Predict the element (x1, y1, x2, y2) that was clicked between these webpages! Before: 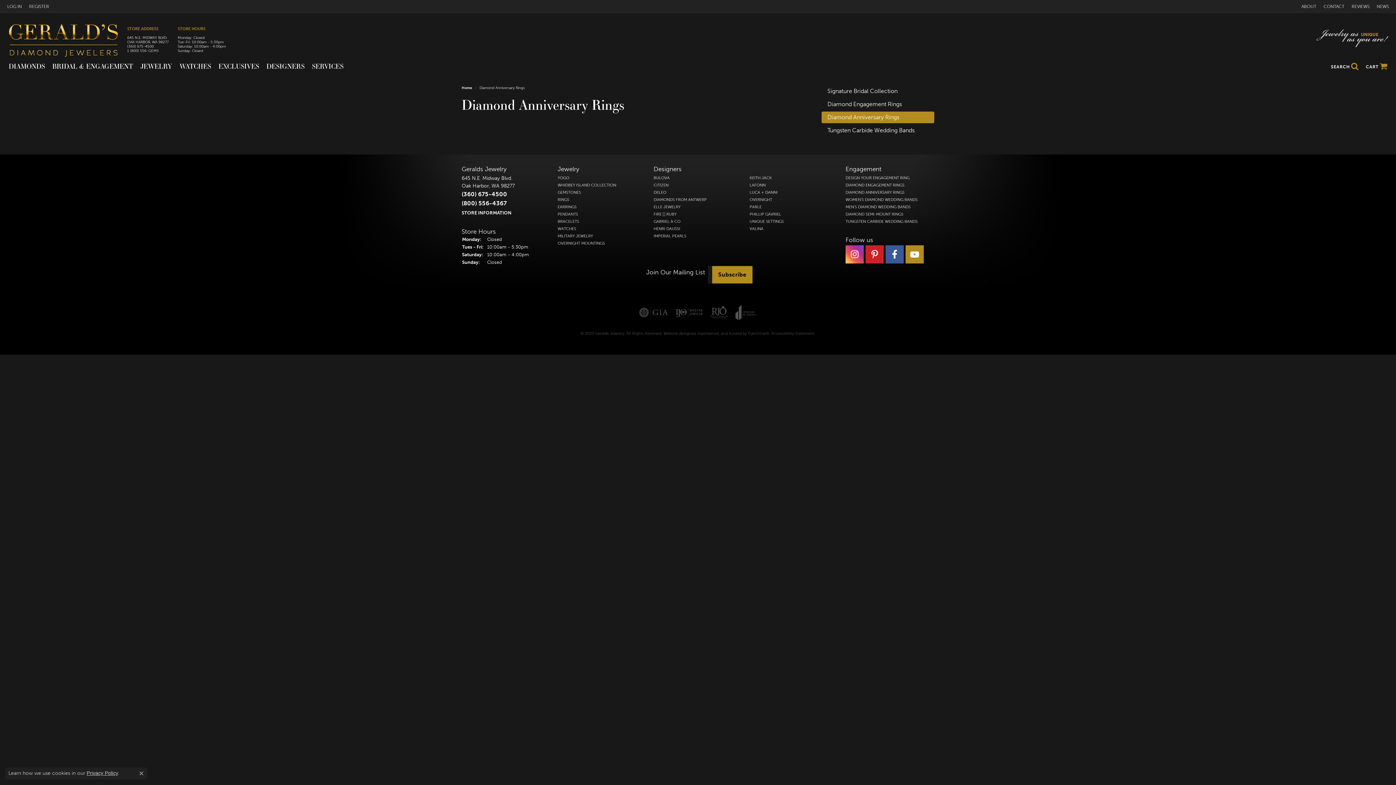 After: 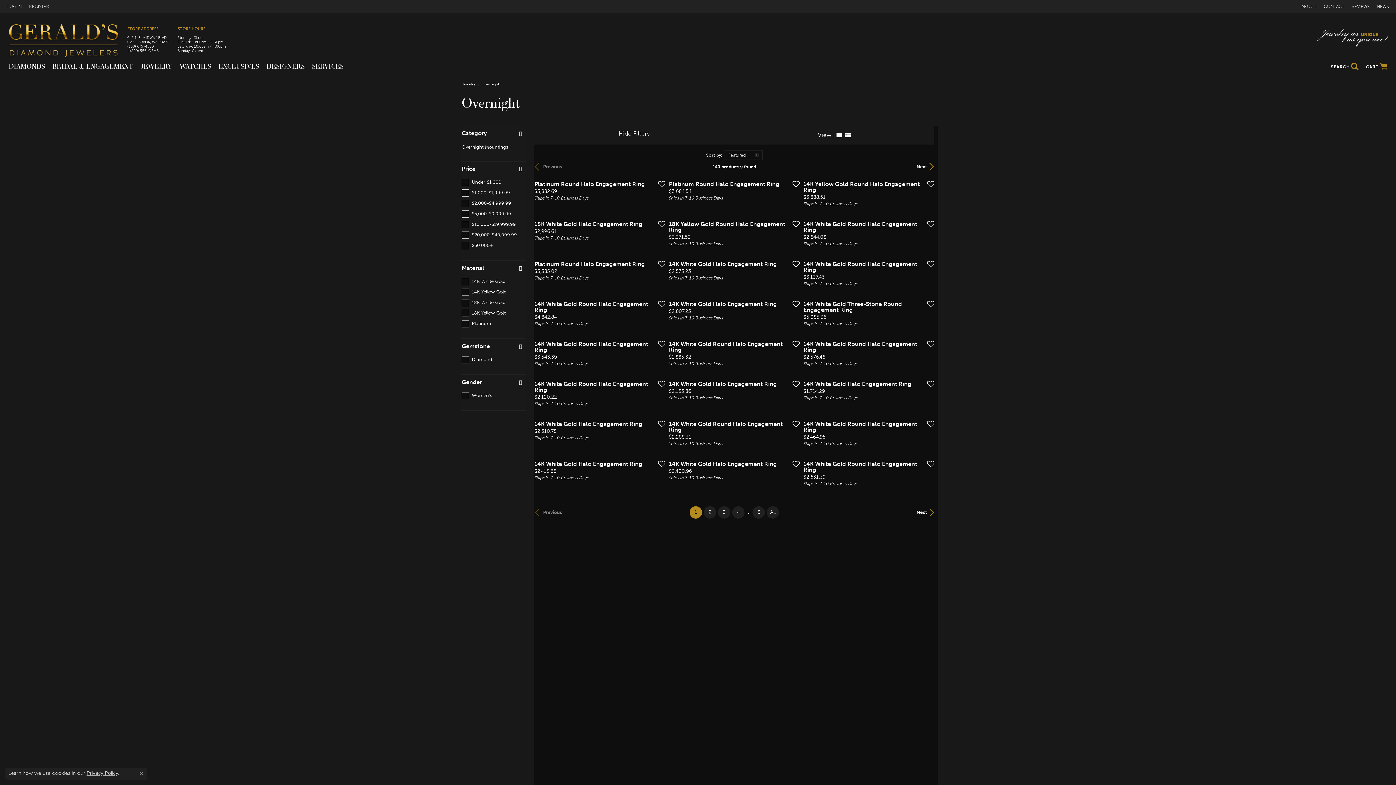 Action: label: OVERNIGHT bbox: (749, 197, 838, 202)